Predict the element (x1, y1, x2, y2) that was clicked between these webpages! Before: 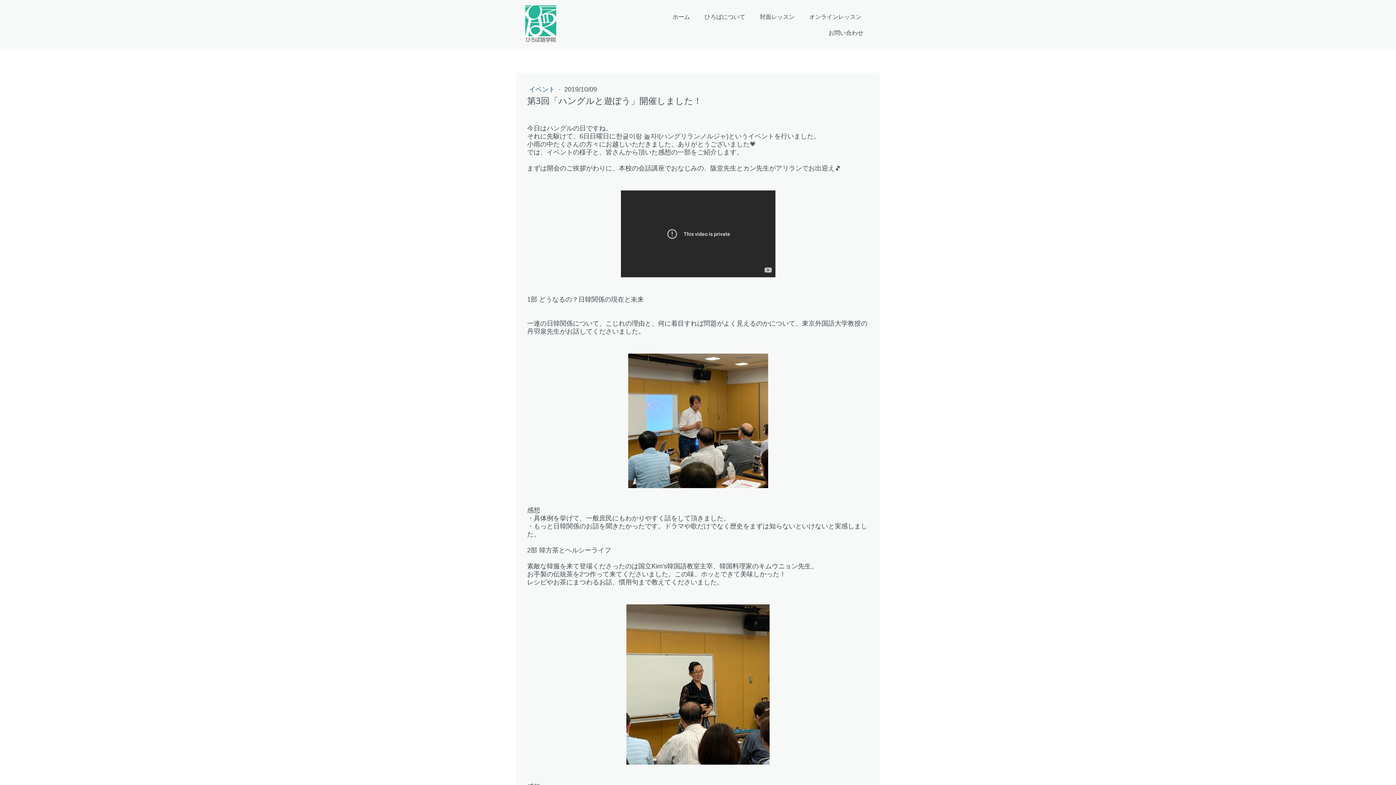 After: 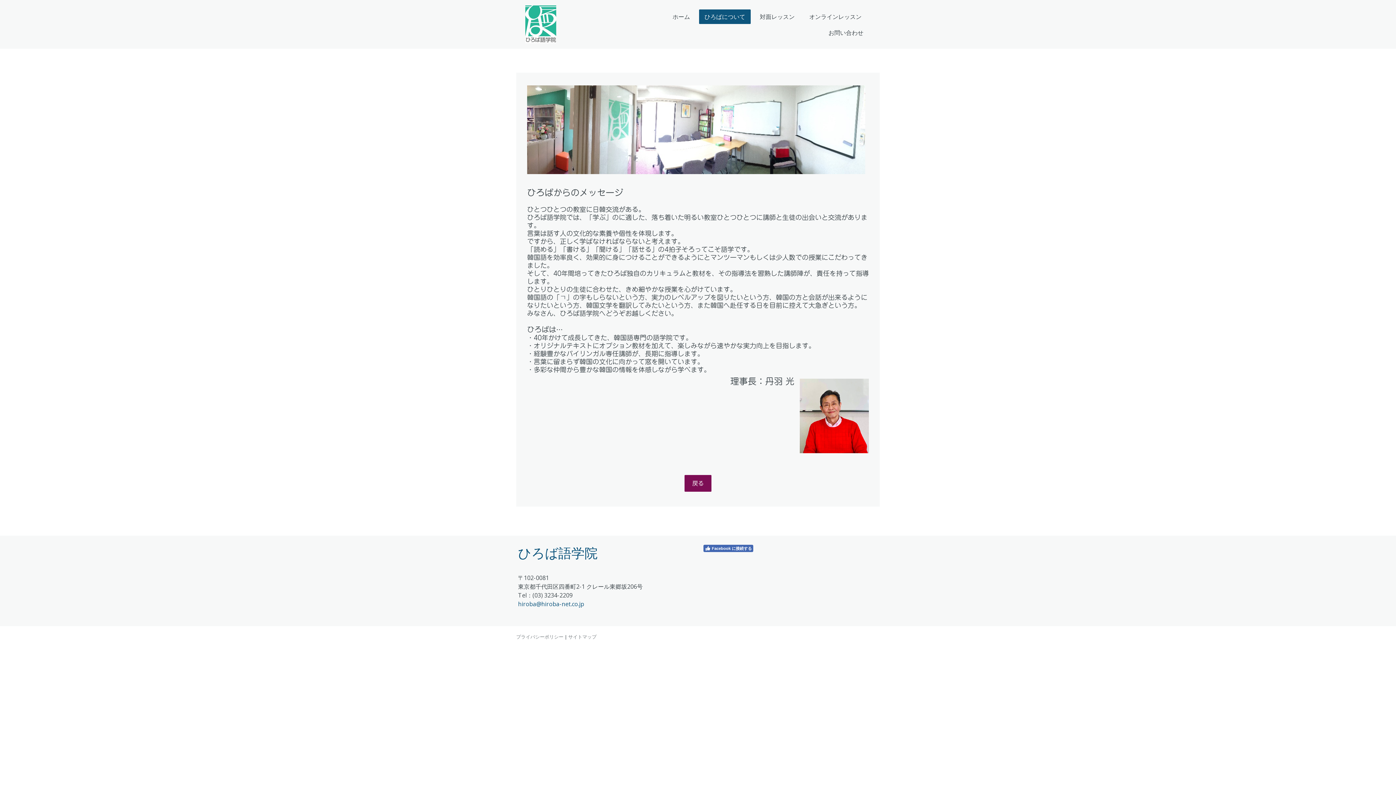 Action: label: ひろばについて bbox: (699, 9, 750, 24)